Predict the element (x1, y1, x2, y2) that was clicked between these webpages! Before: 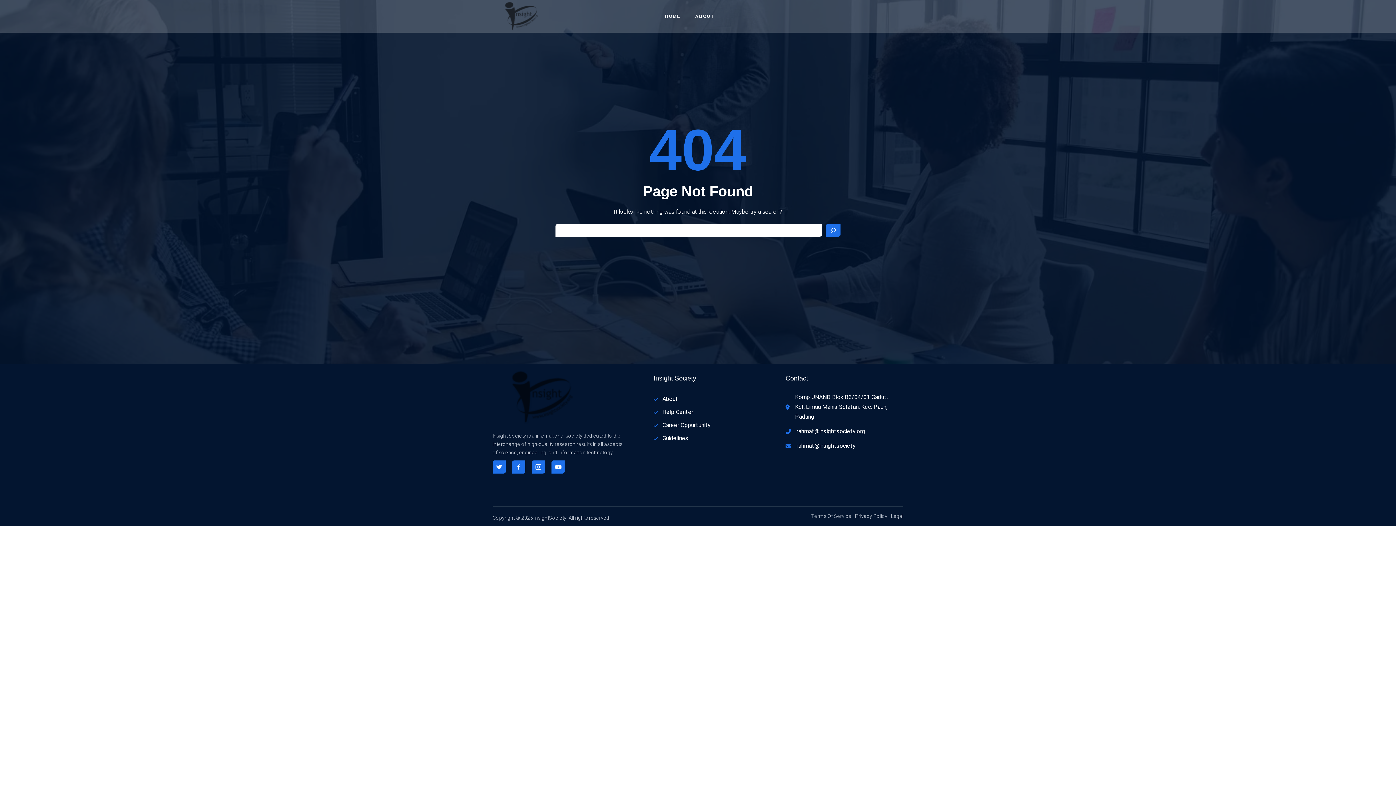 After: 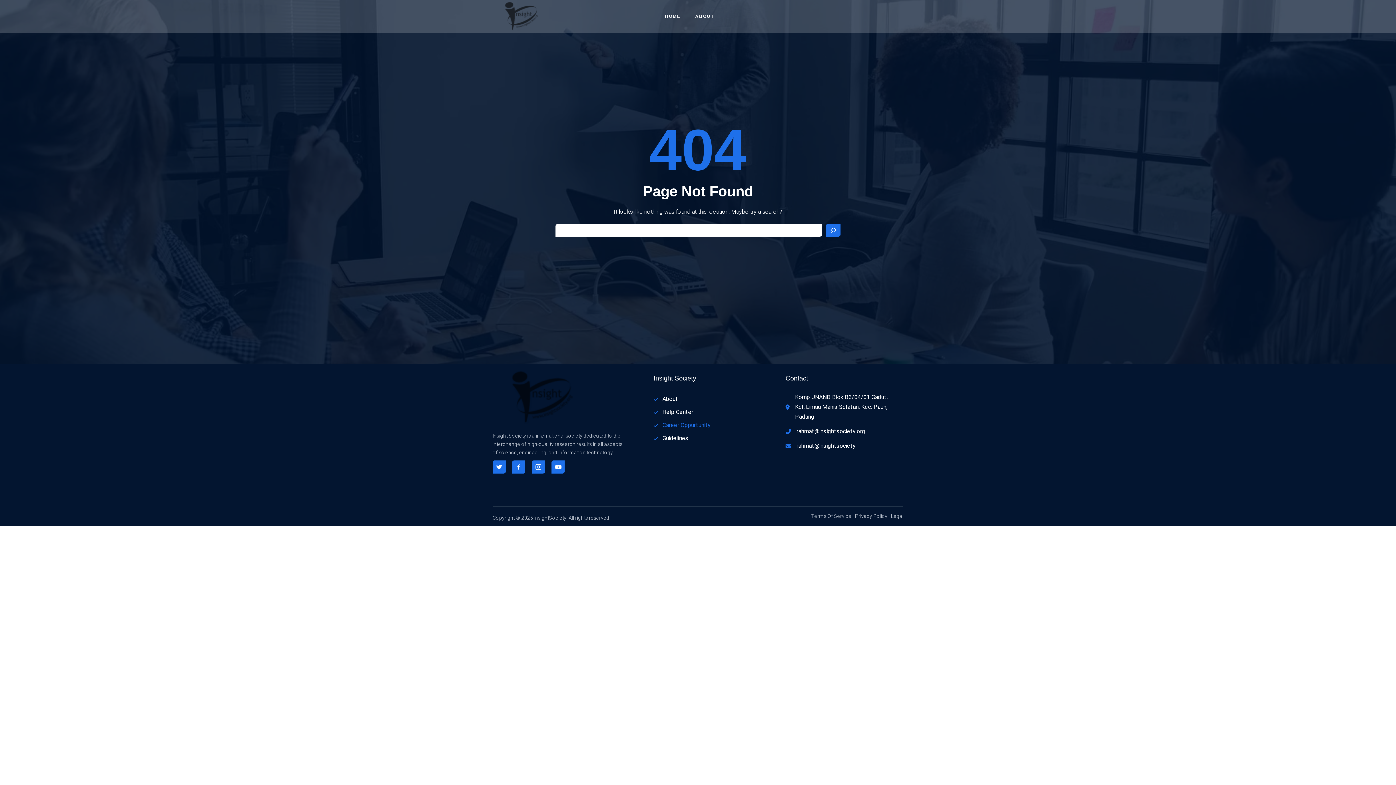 Action: bbox: (653, 420, 763, 430) label: Career Oppurtunity